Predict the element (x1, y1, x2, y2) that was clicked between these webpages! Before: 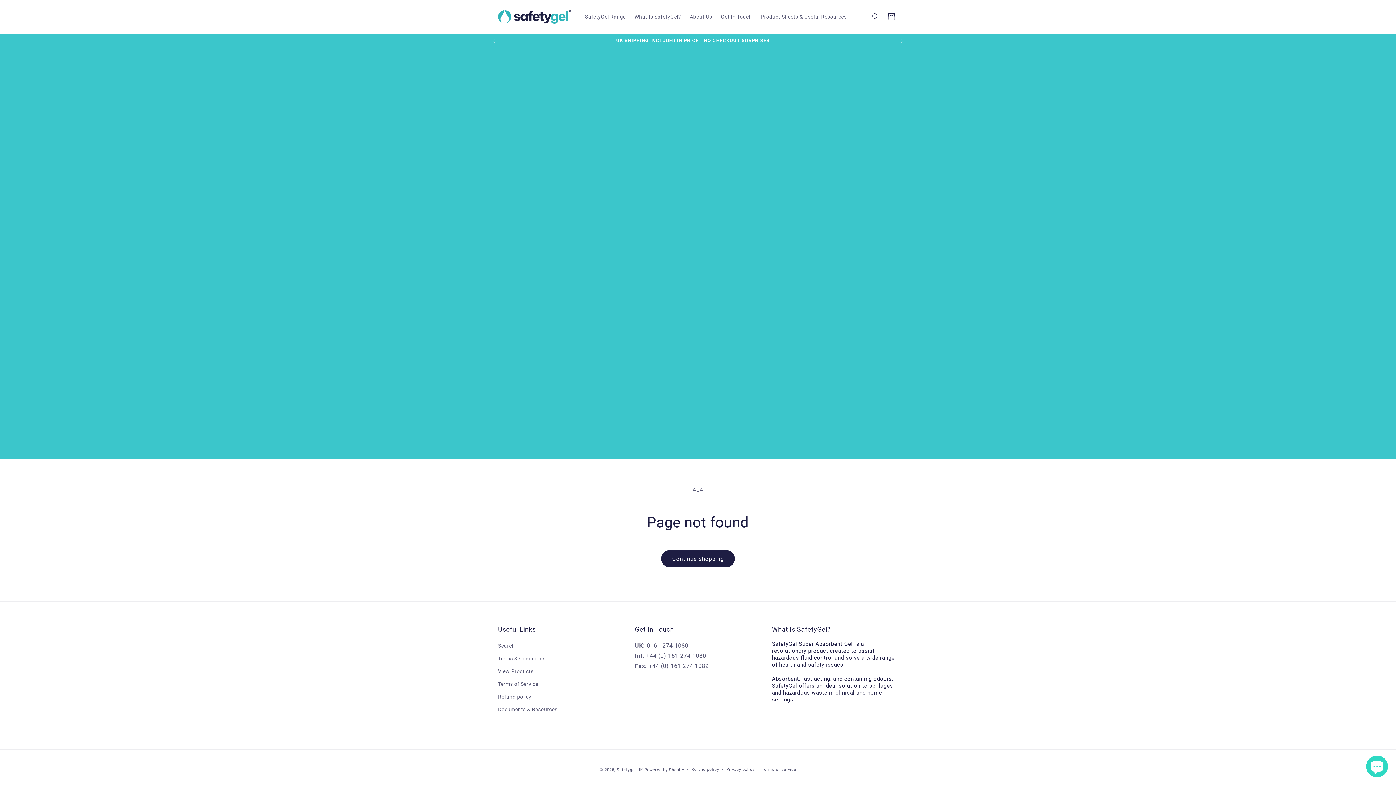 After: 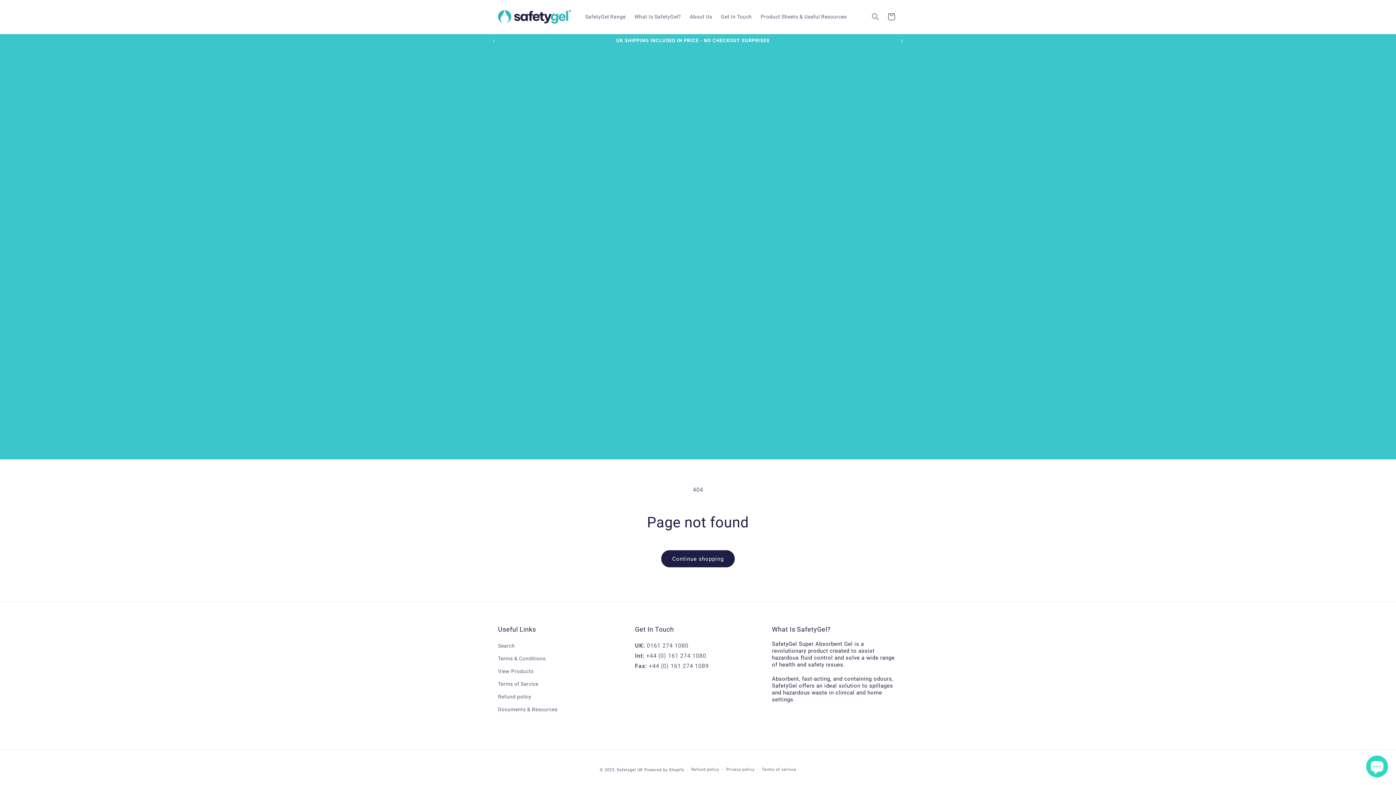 Action: bbox: (894, 34, 910, 47) label: Next announcement